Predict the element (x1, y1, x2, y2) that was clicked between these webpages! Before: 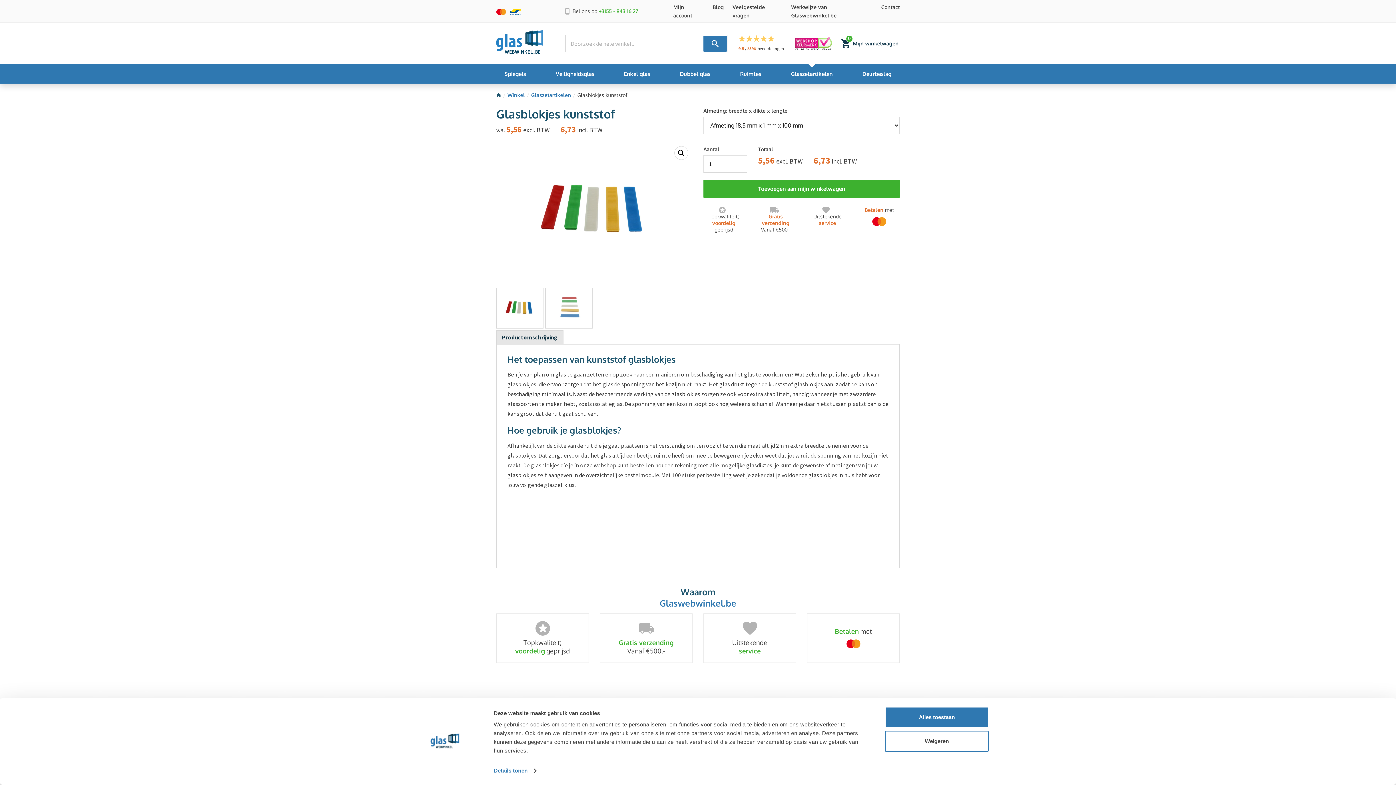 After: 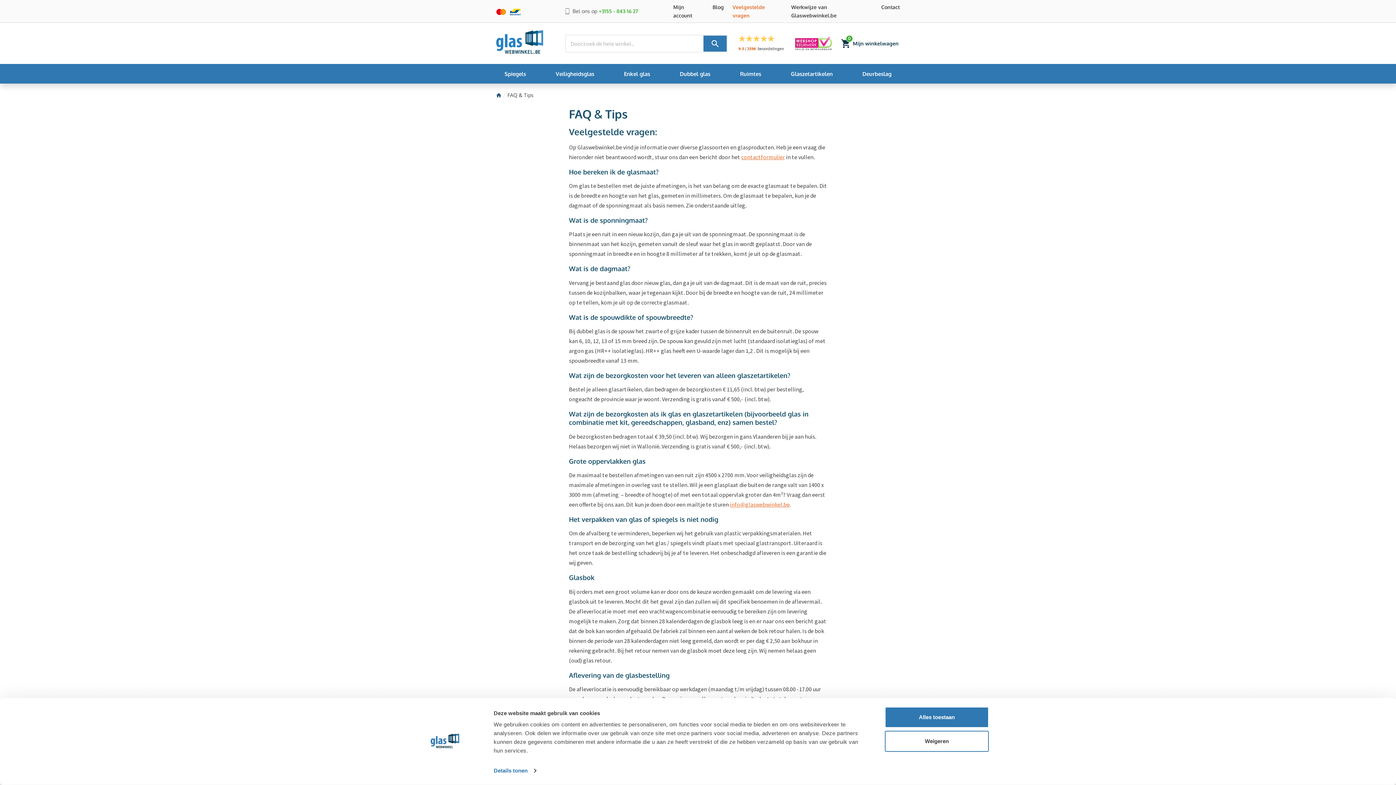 Action: bbox: (728, 0, 787, 22) label: Veelgestelde vragen